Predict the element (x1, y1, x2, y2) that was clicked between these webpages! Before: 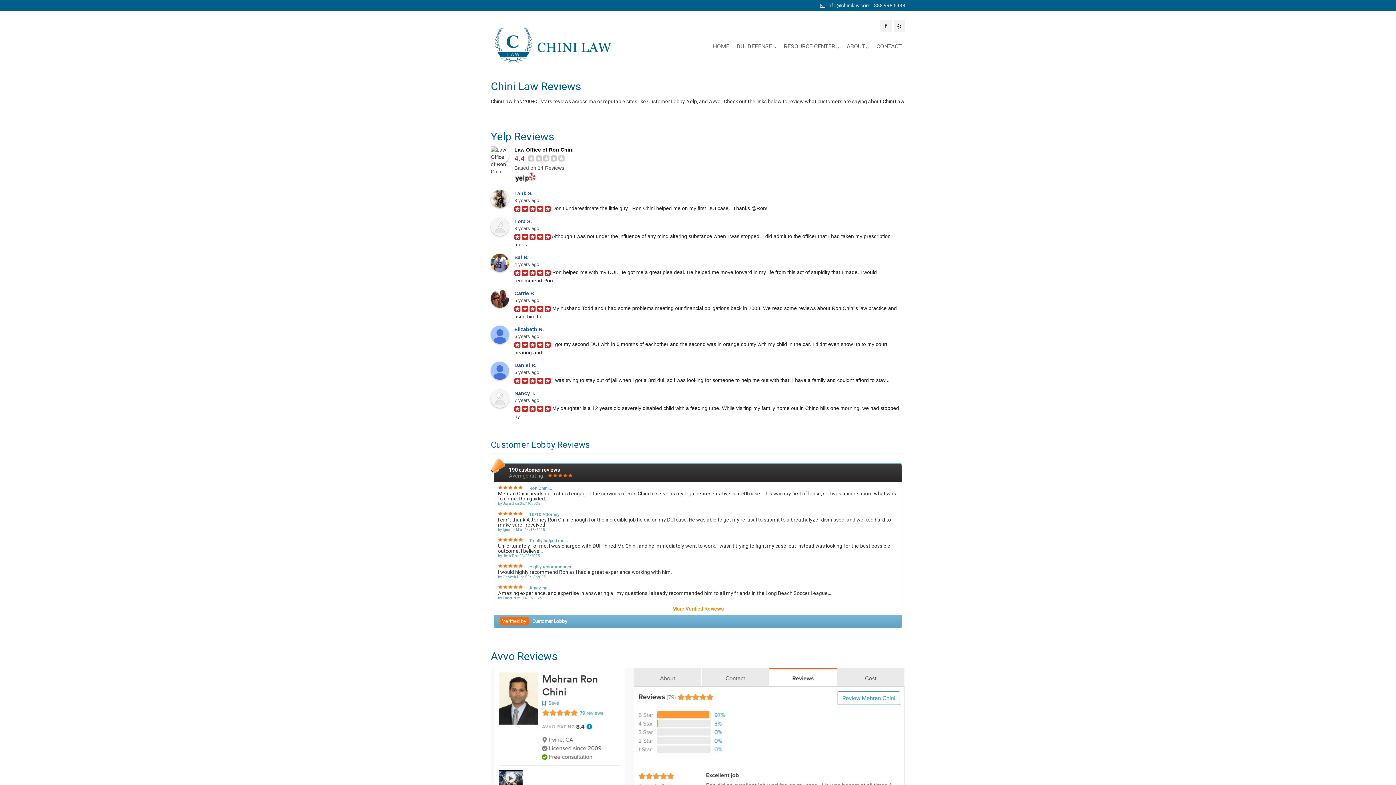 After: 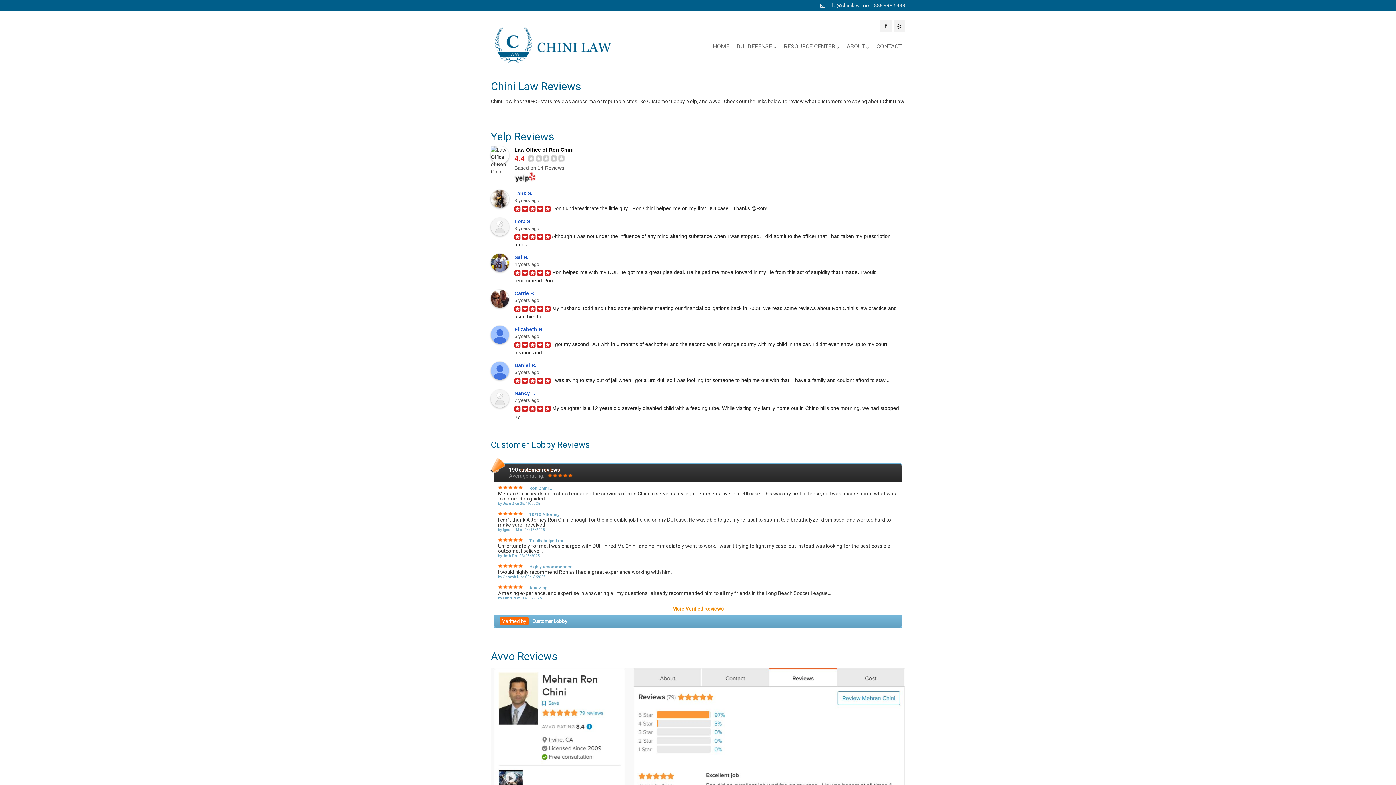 Action: label: Lora S. bbox: (514, 218, 534, 224)